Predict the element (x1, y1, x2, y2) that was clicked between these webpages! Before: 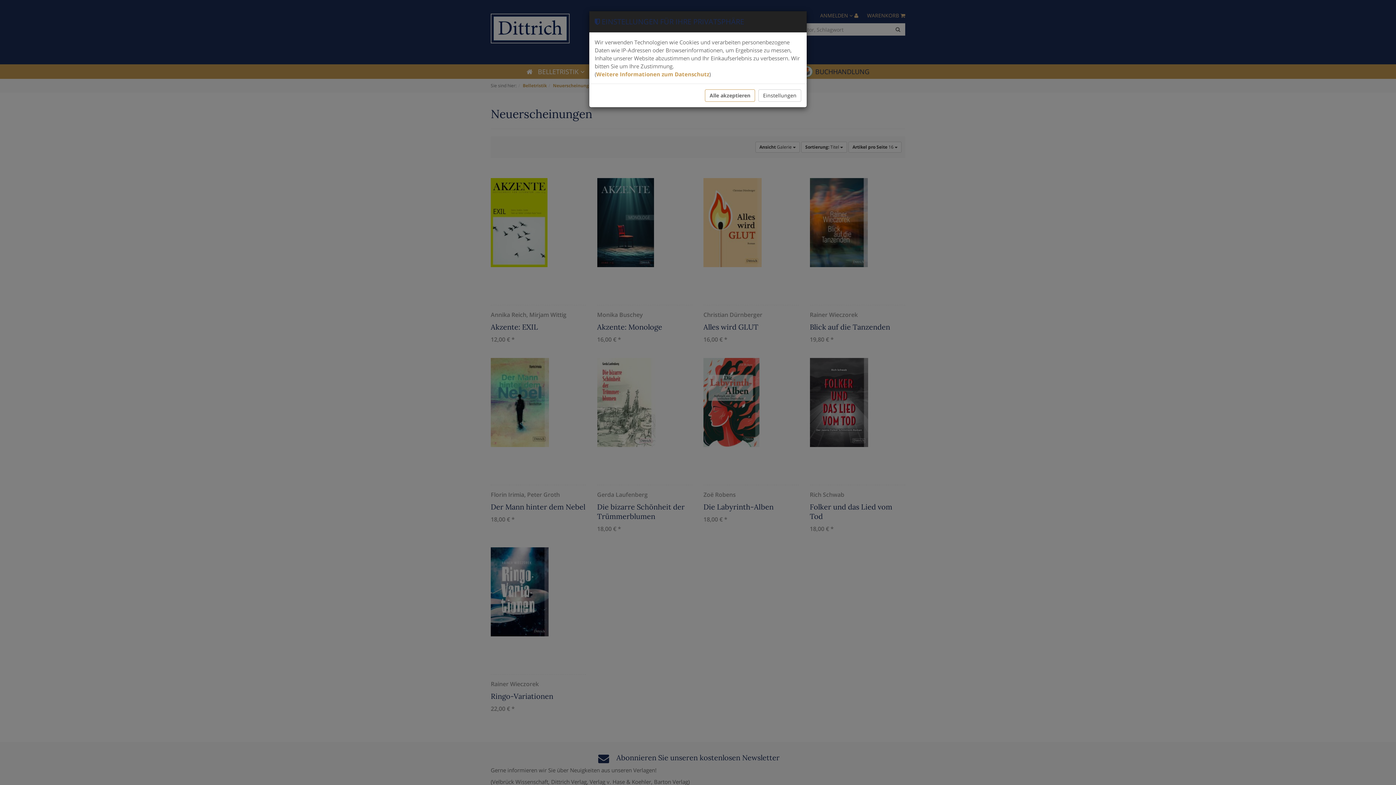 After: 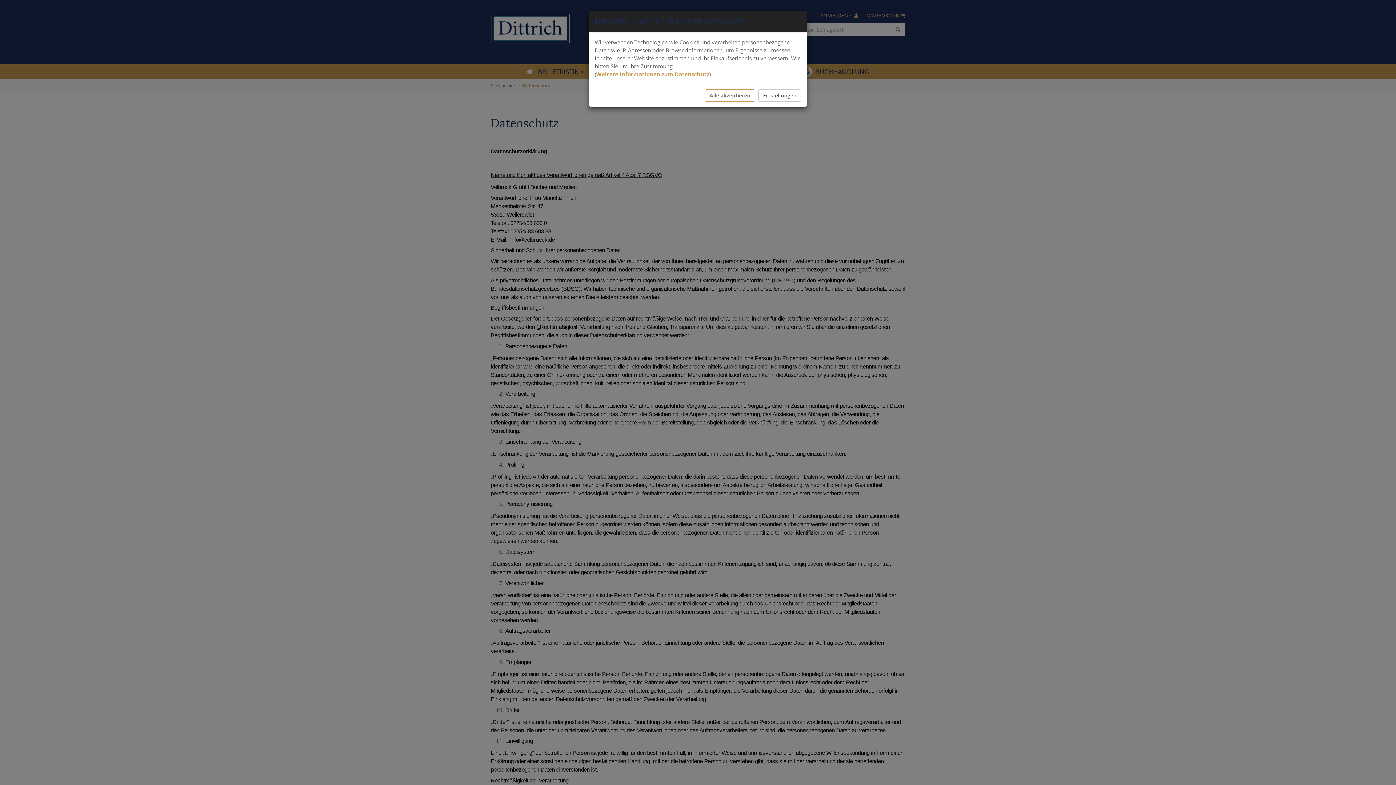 Action: bbox: (596, 70, 709, 77) label: Weitere Informationen zum Datenschutz